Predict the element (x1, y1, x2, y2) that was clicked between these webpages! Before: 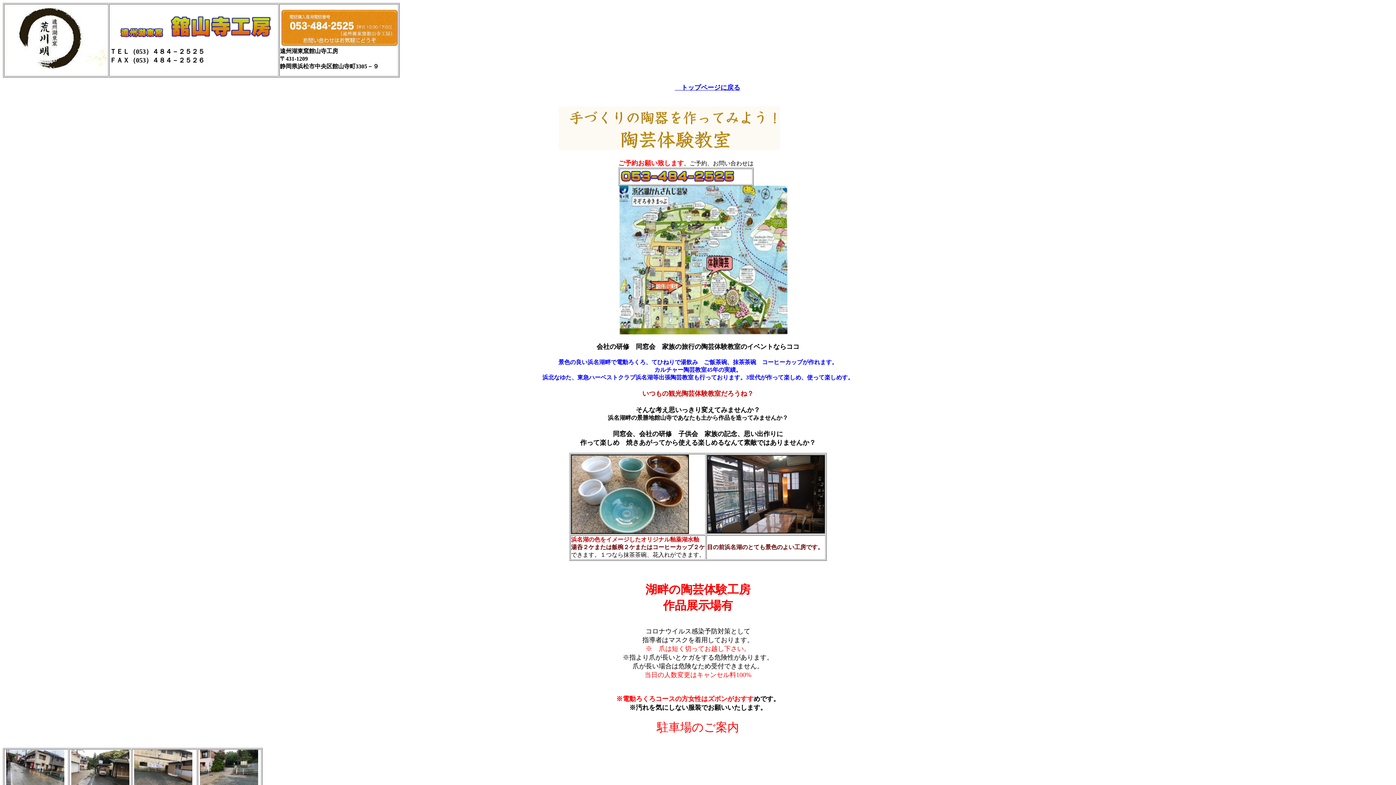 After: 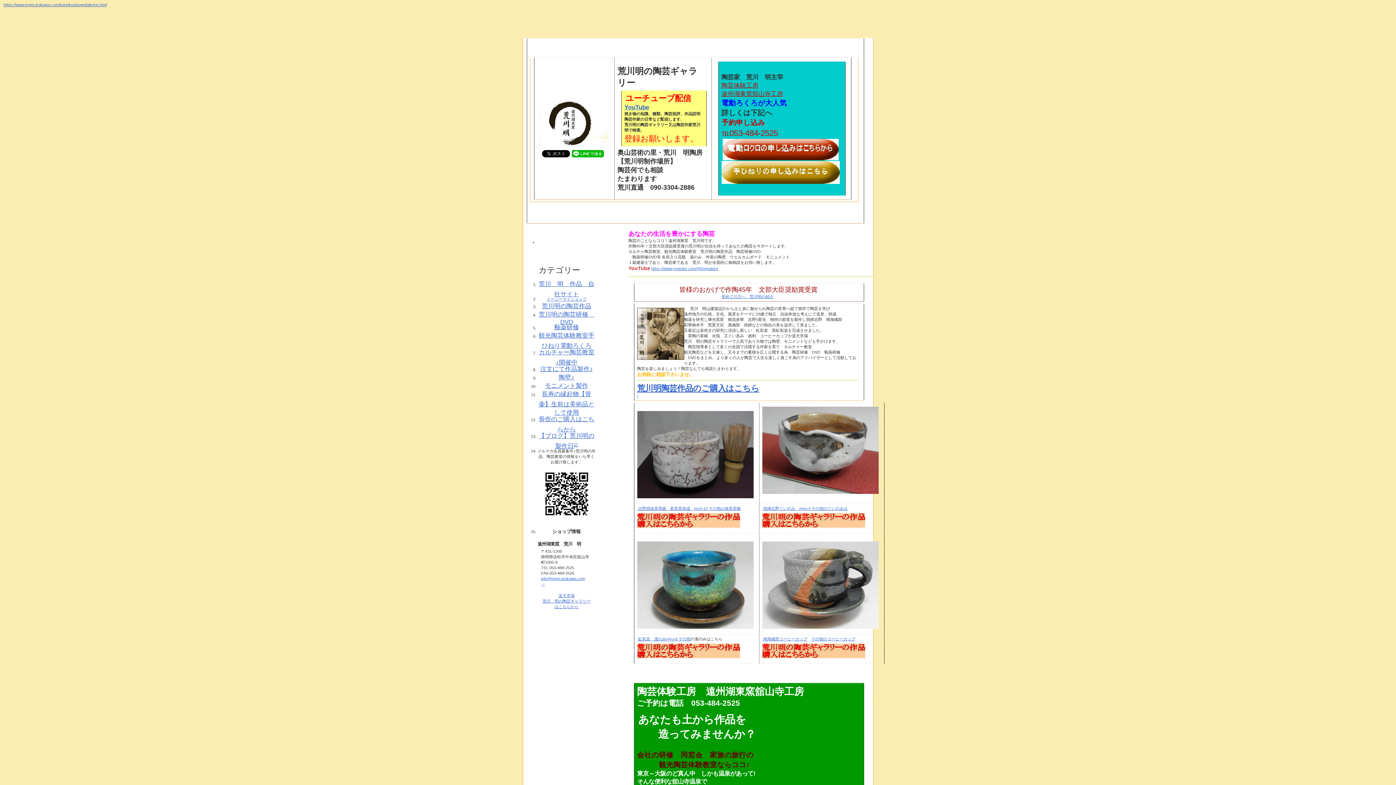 Action: bbox: (674, 84, 740, 91) label: 　トップページに戻る